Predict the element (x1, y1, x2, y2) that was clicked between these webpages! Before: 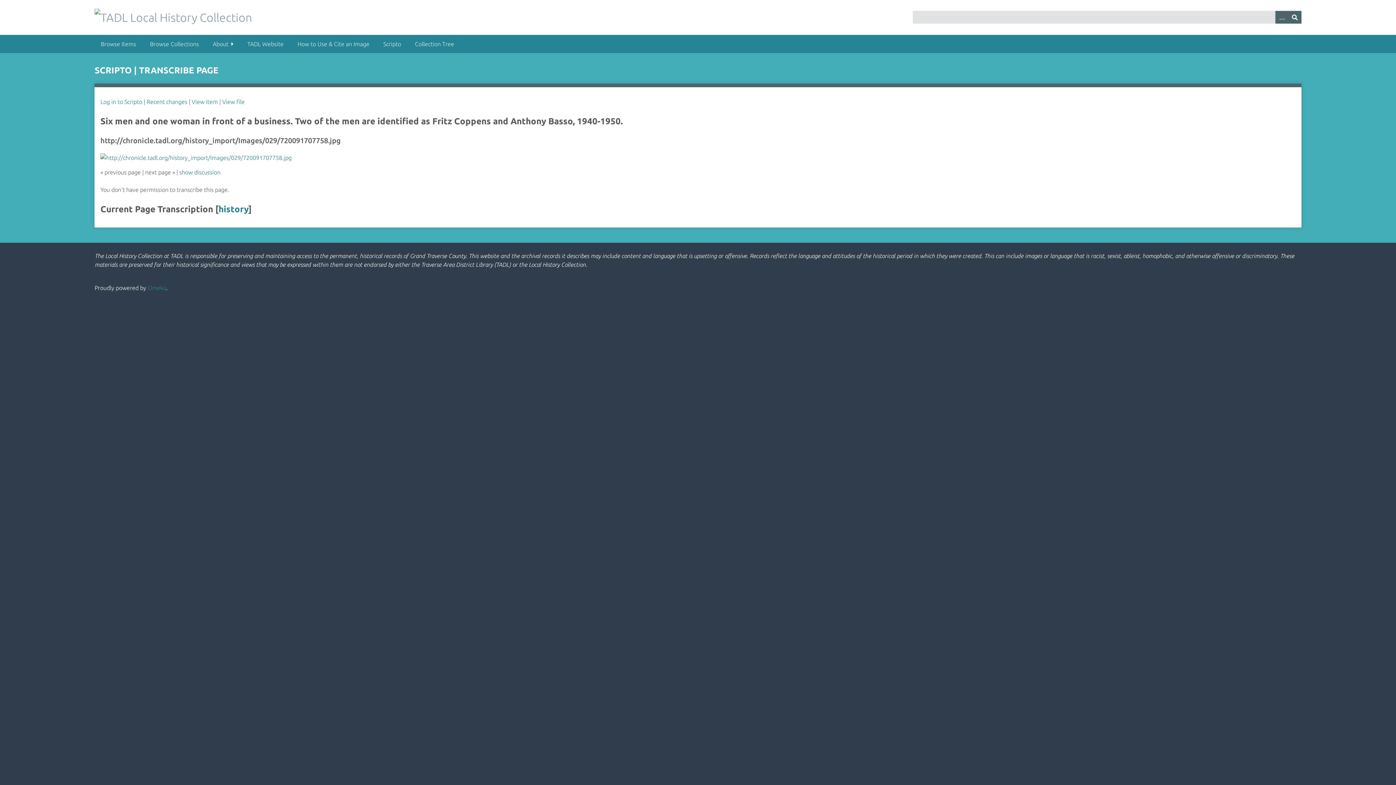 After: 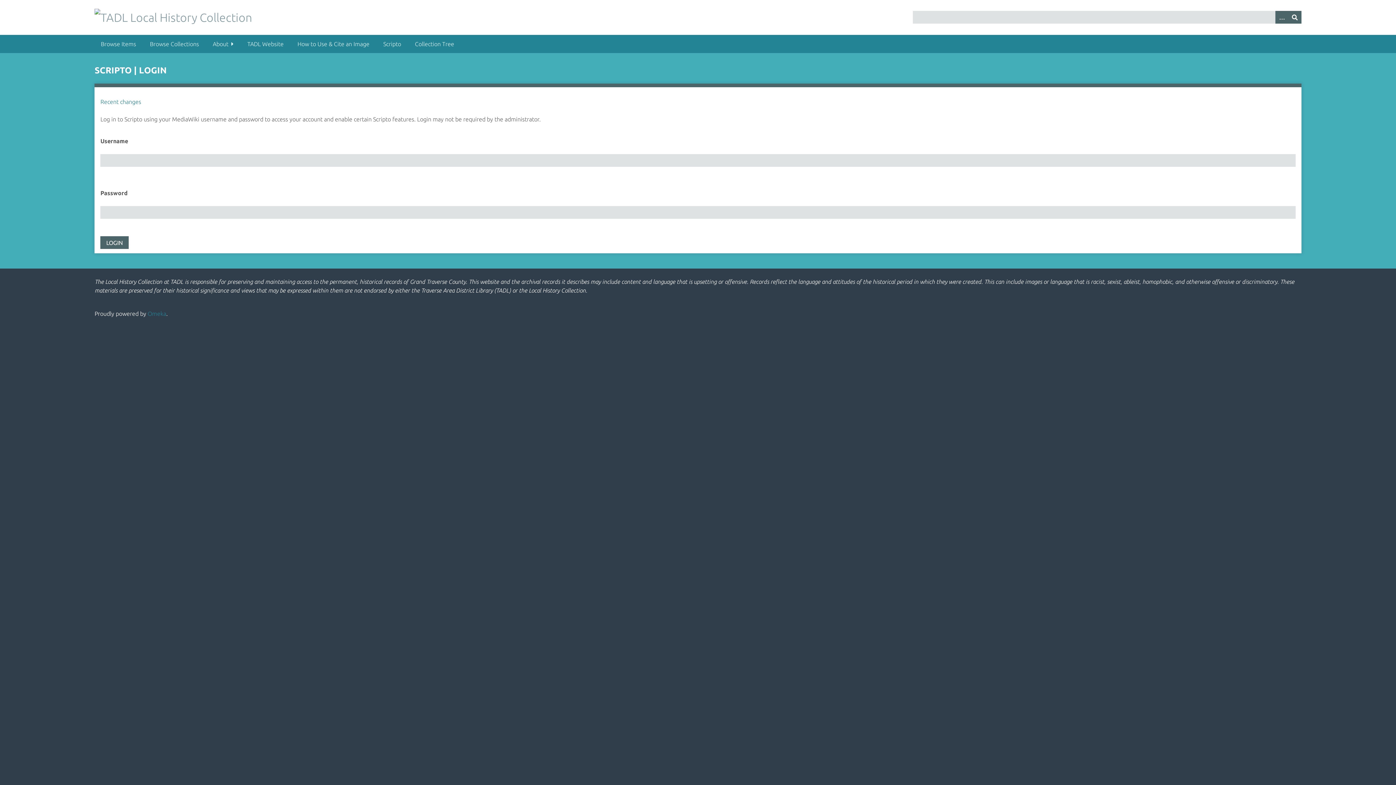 Action: bbox: (100, 98, 142, 105) label: Log in to Scripto